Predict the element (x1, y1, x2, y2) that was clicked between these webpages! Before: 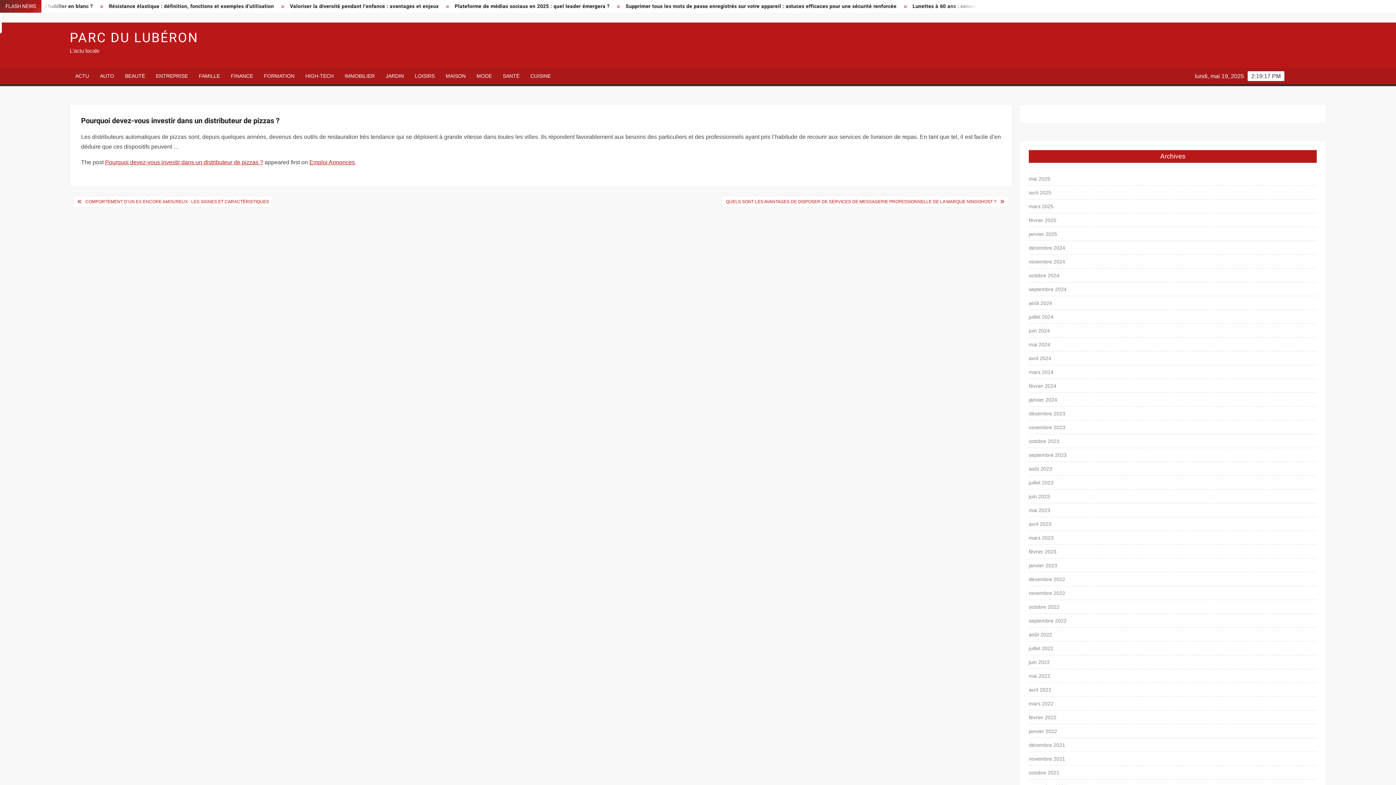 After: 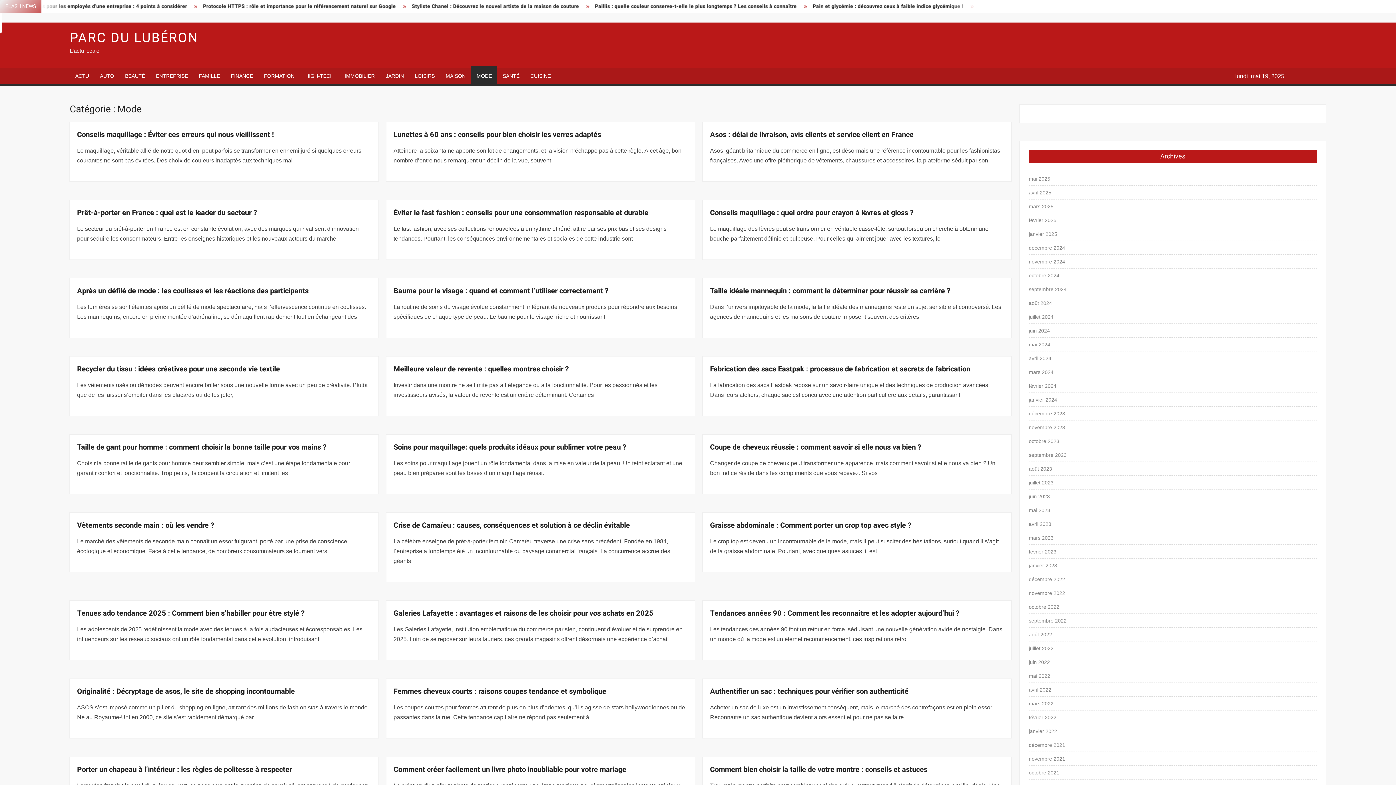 Action: label: MODE bbox: (471, 68, 497, 84)